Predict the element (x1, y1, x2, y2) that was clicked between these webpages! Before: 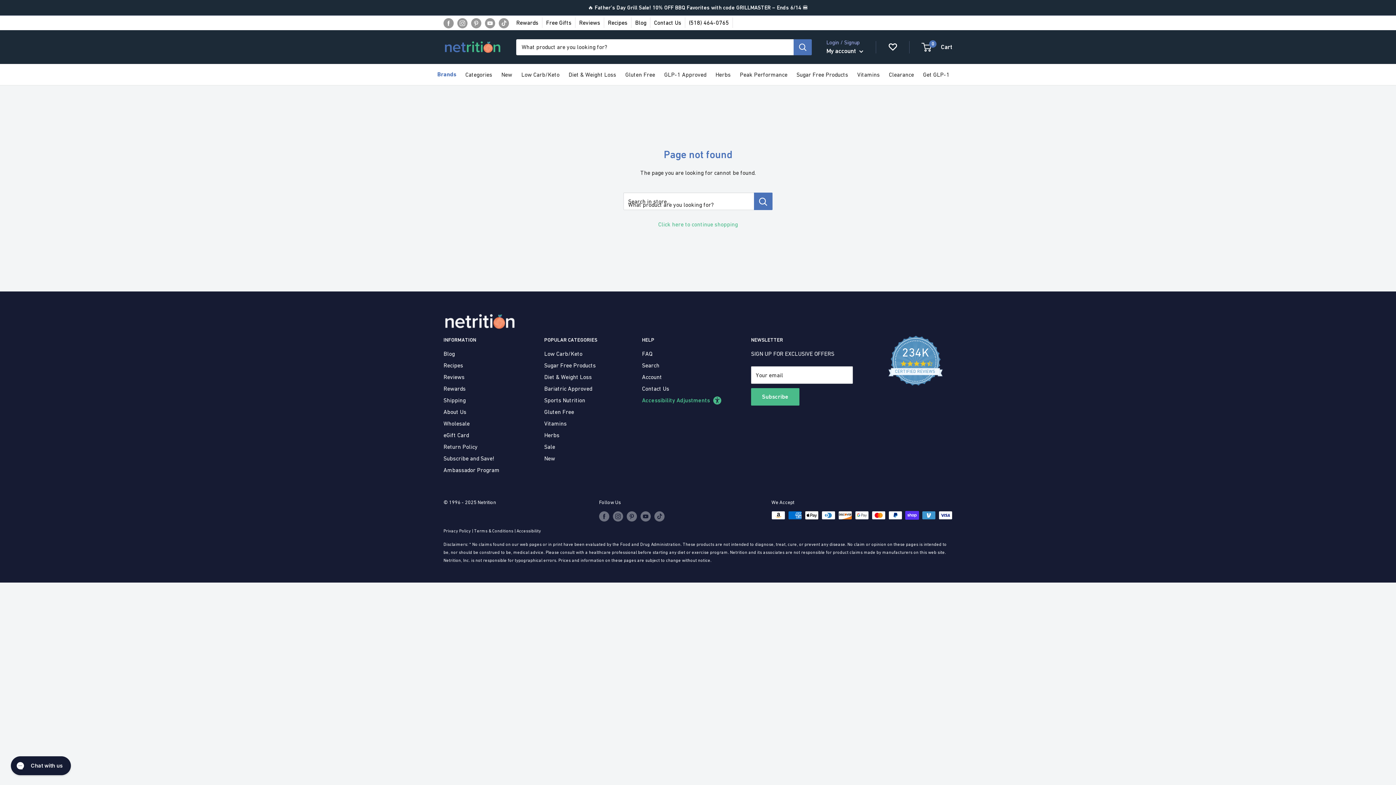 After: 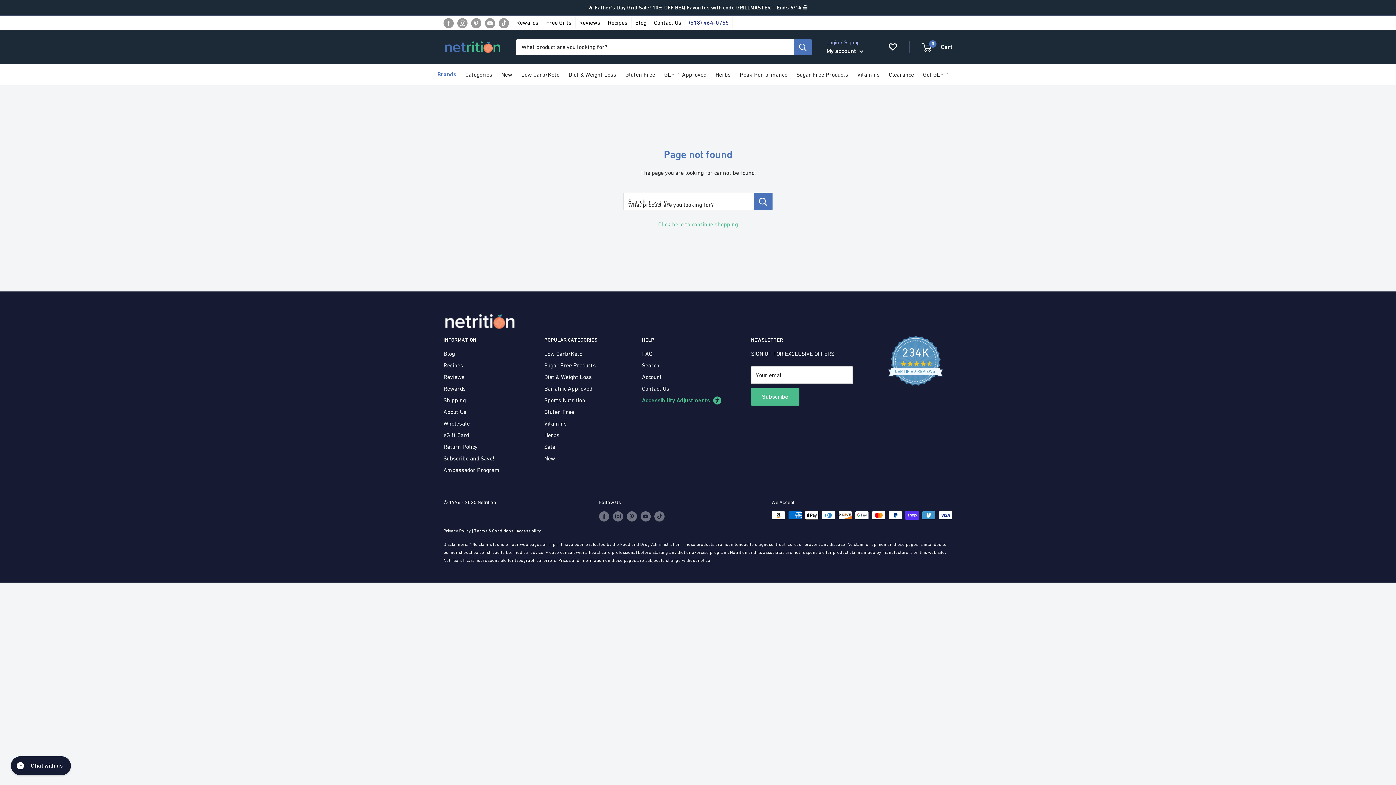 Action: bbox: (689, 19, 729, 25) label: (518) 464-0765